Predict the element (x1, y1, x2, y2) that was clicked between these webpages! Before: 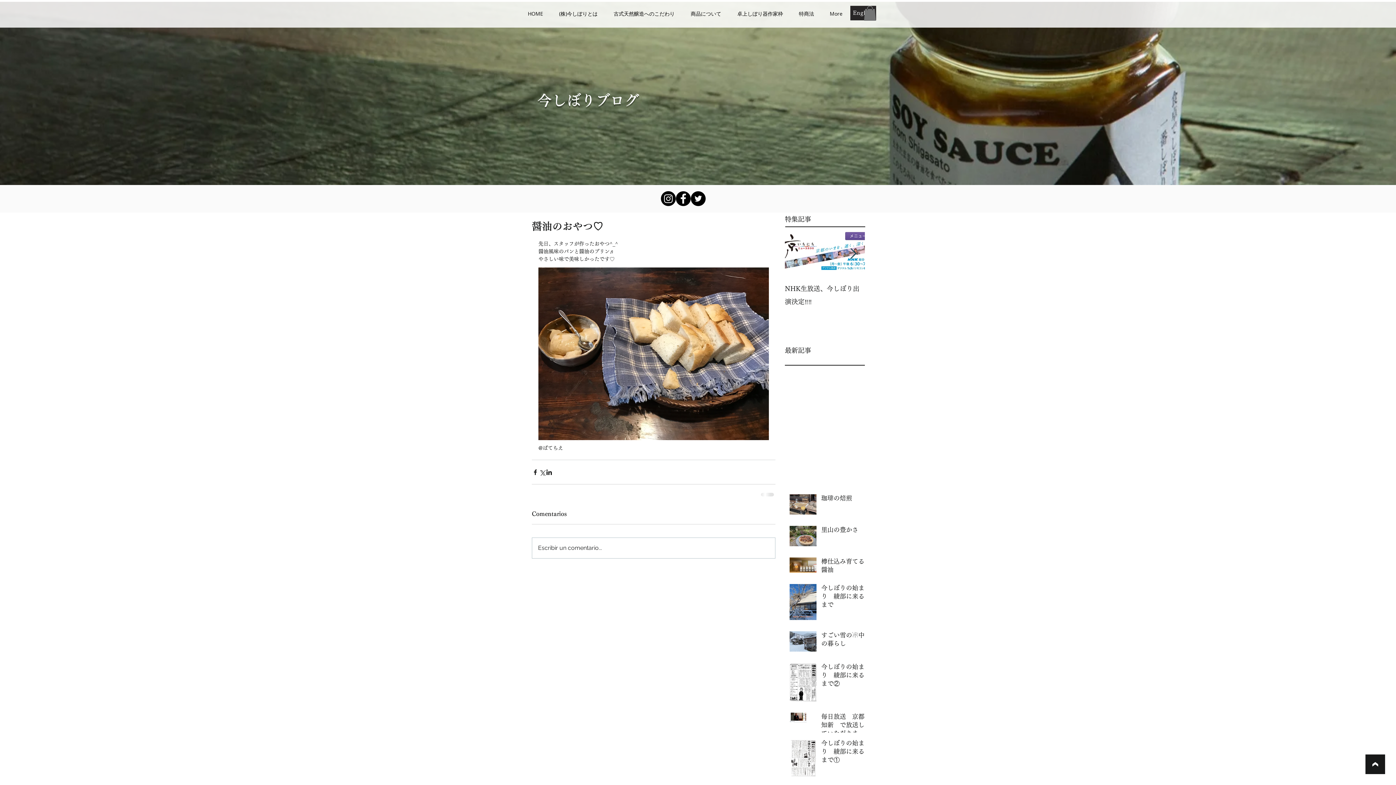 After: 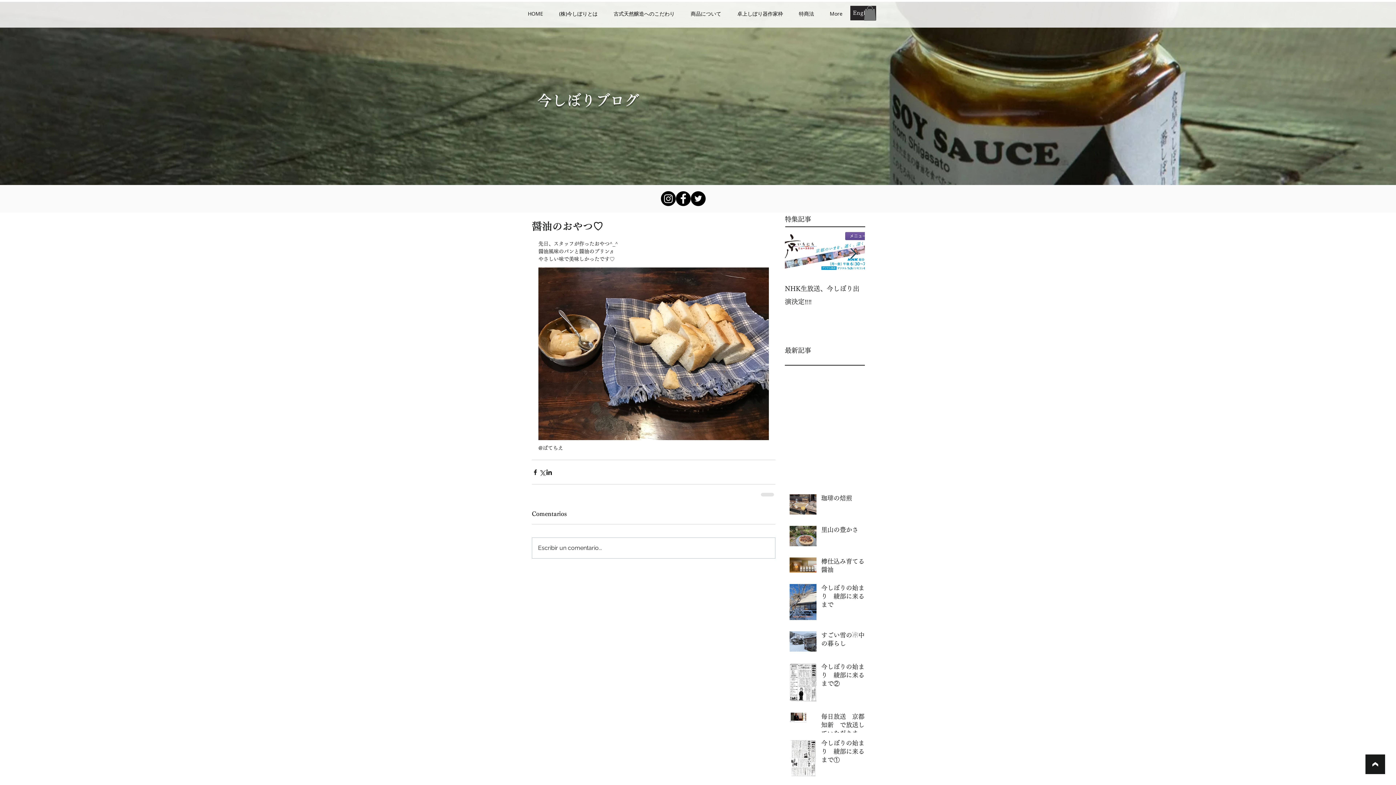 Action: label: Next Item bbox: (850, 248, 856, 259)